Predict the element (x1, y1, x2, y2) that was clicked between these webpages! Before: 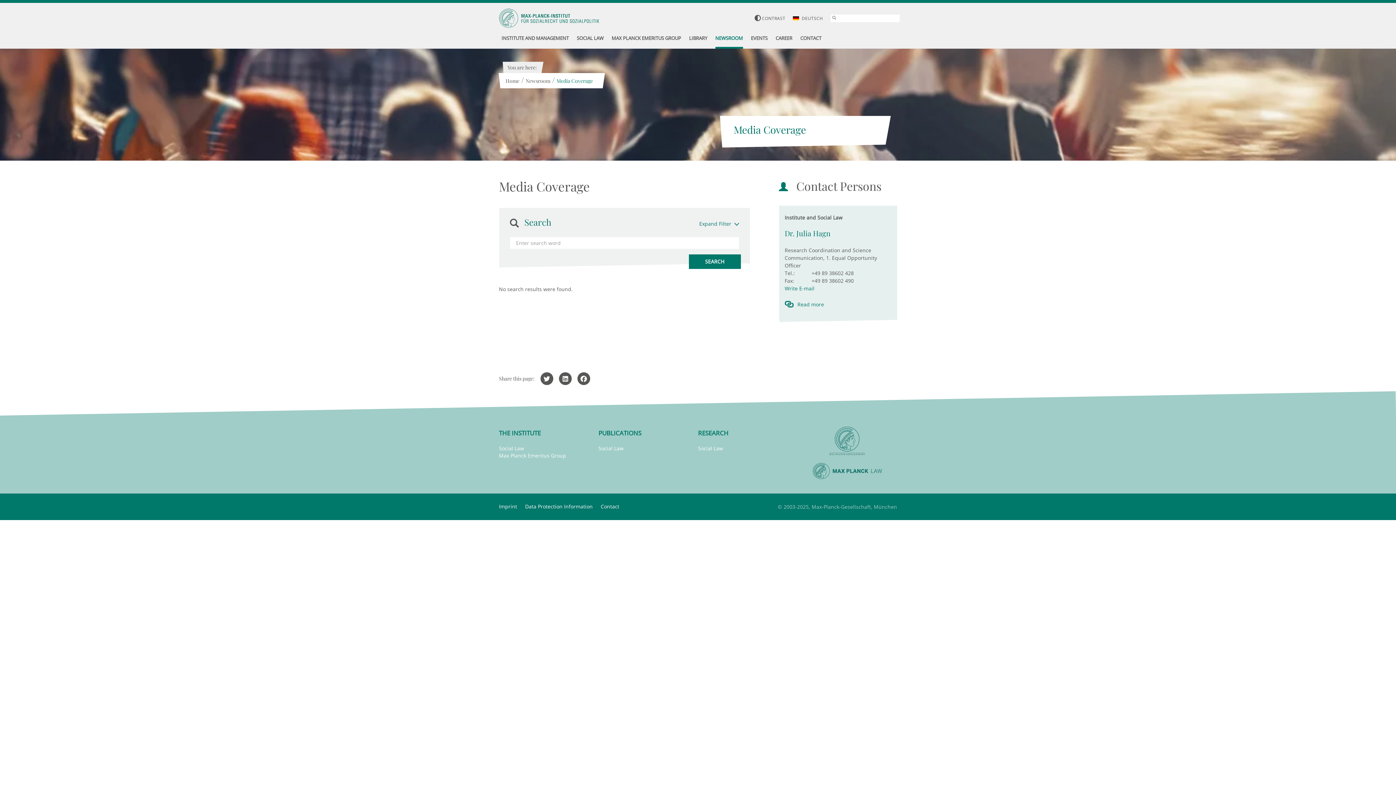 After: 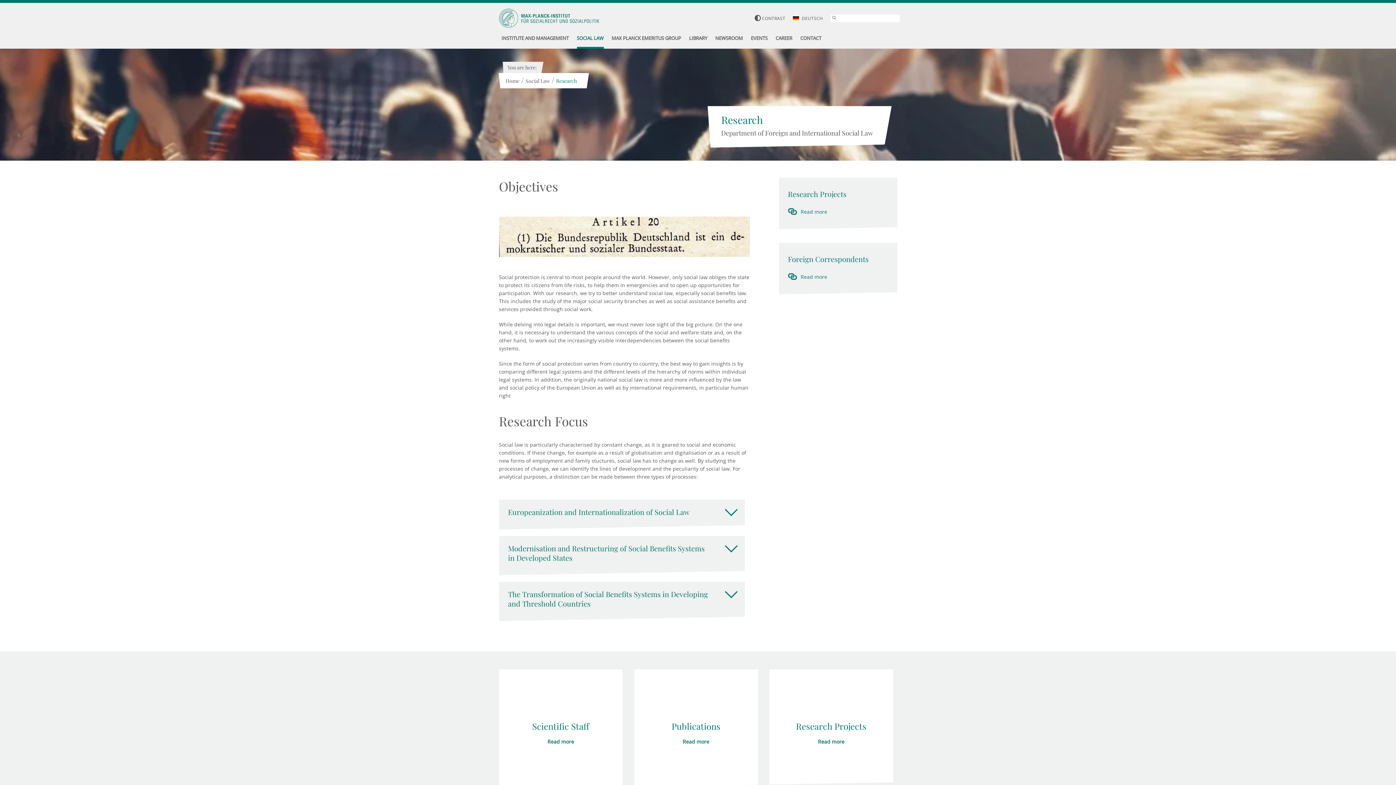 Action: label: Social Law bbox: (698, 445, 723, 452)